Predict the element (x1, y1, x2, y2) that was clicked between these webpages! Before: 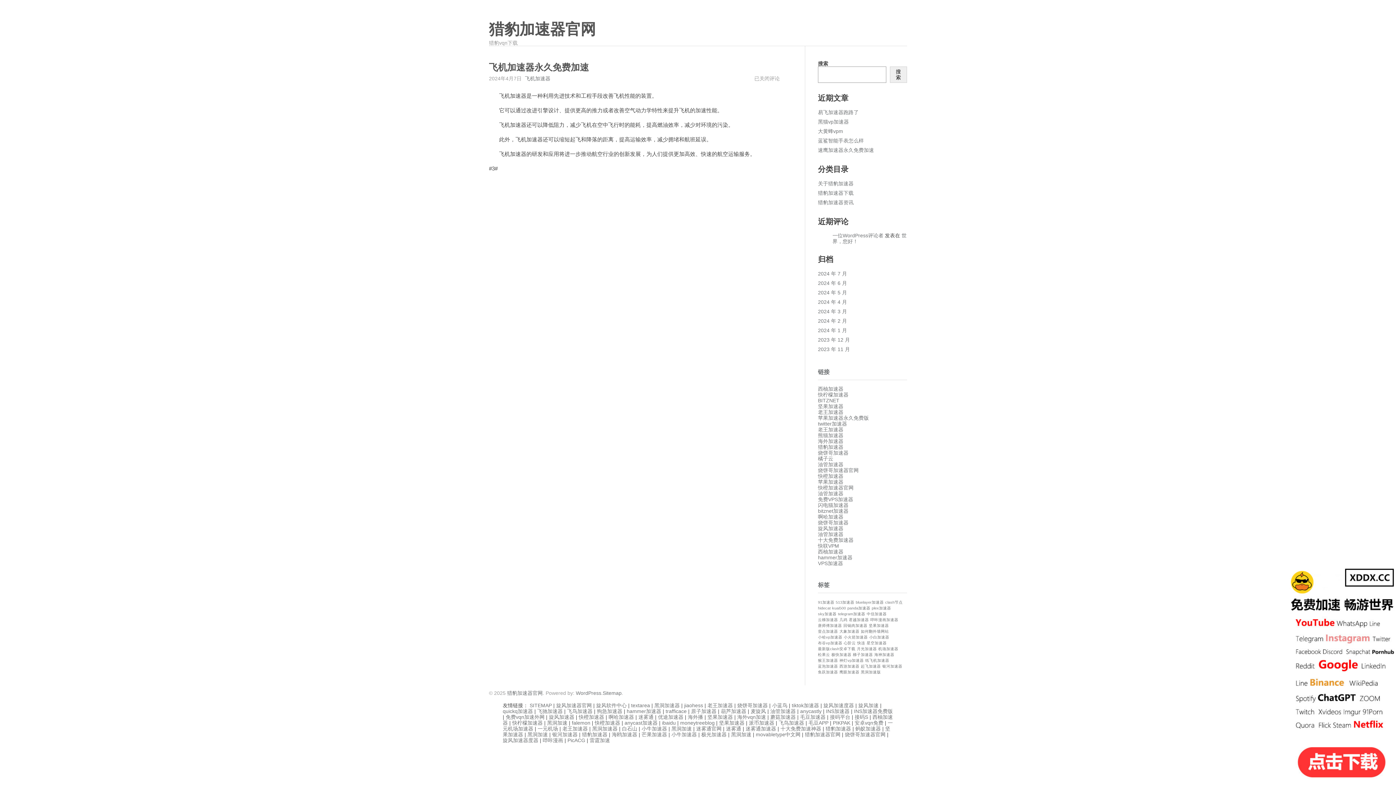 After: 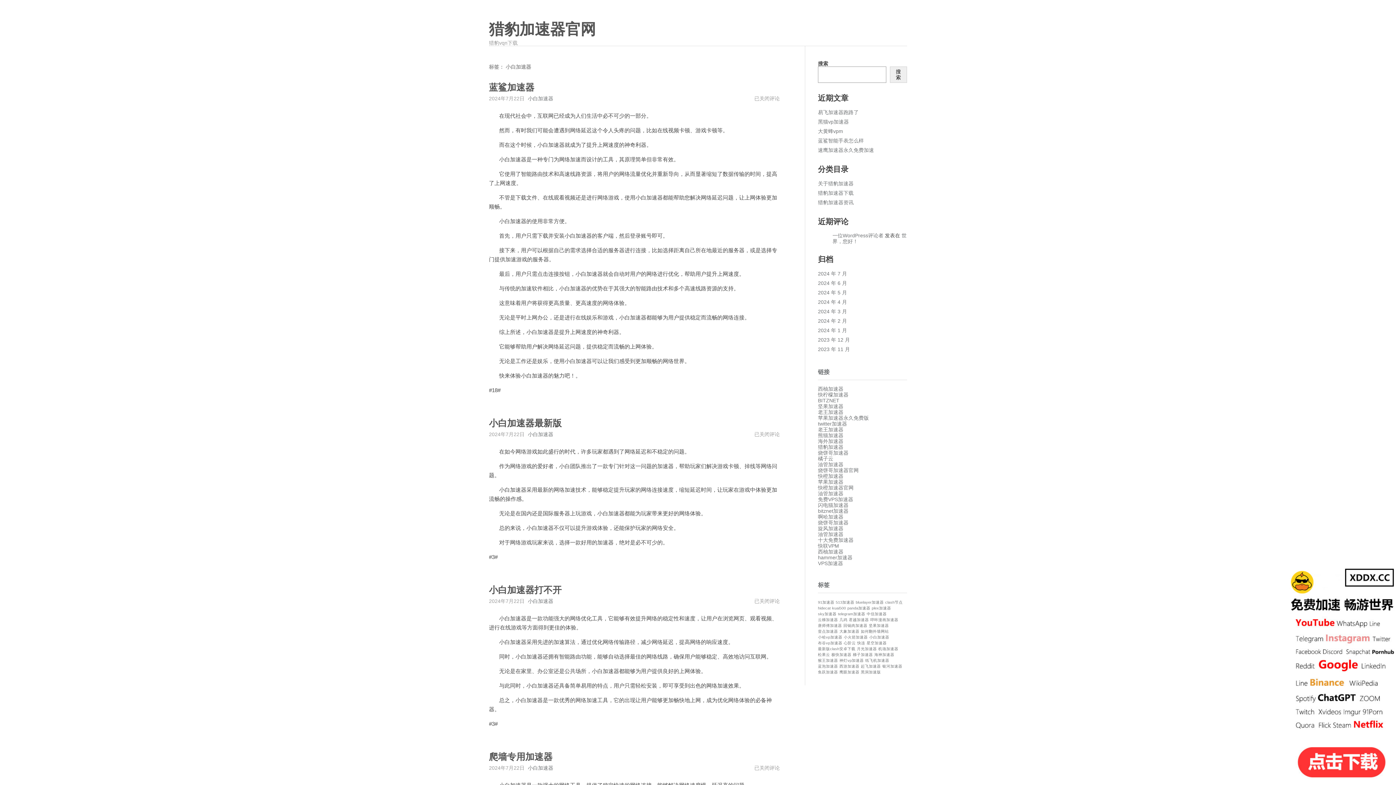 Action: bbox: (869, 635, 889, 639) label: 小白加速器 (1 项)